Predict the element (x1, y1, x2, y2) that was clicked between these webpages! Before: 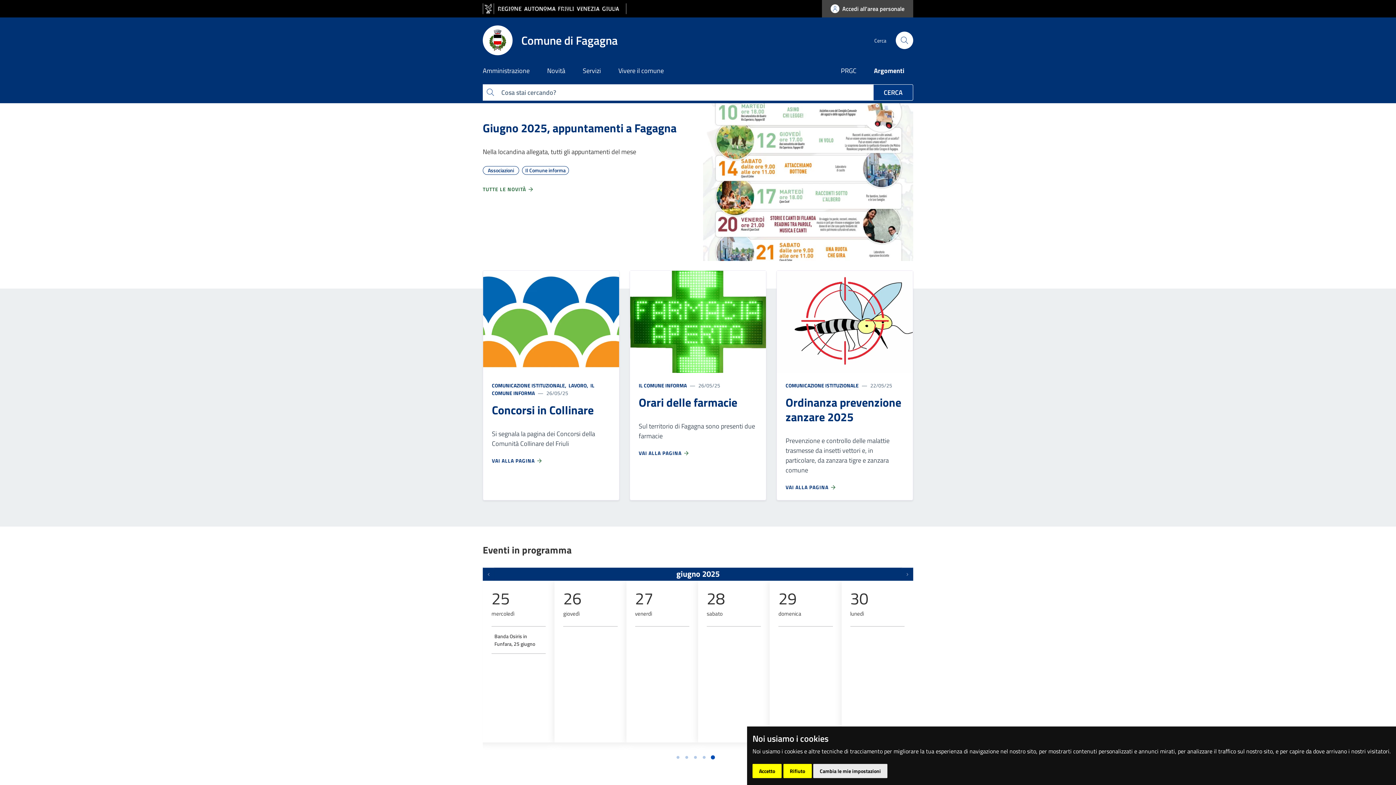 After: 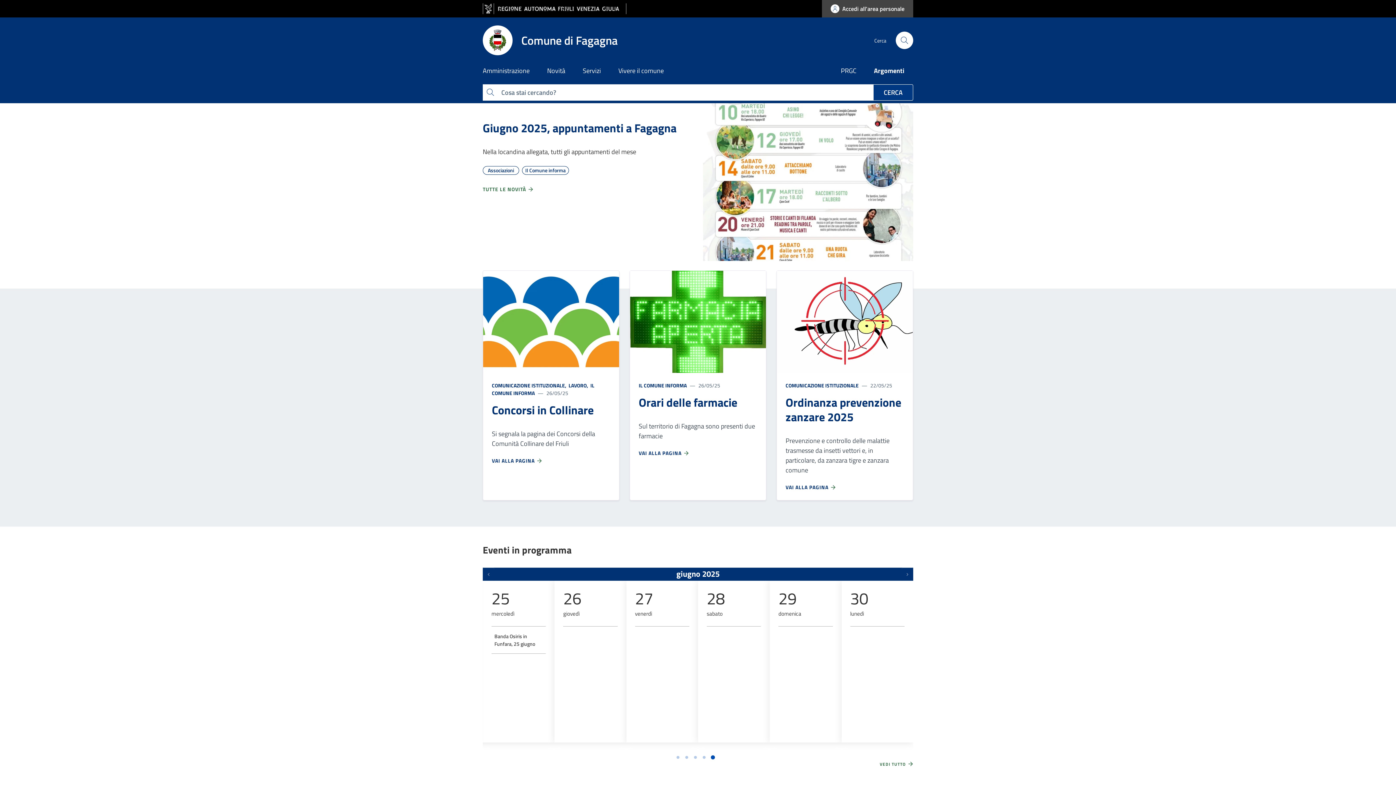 Action: label: Rifiuto bbox: (783, 764, 811, 778)